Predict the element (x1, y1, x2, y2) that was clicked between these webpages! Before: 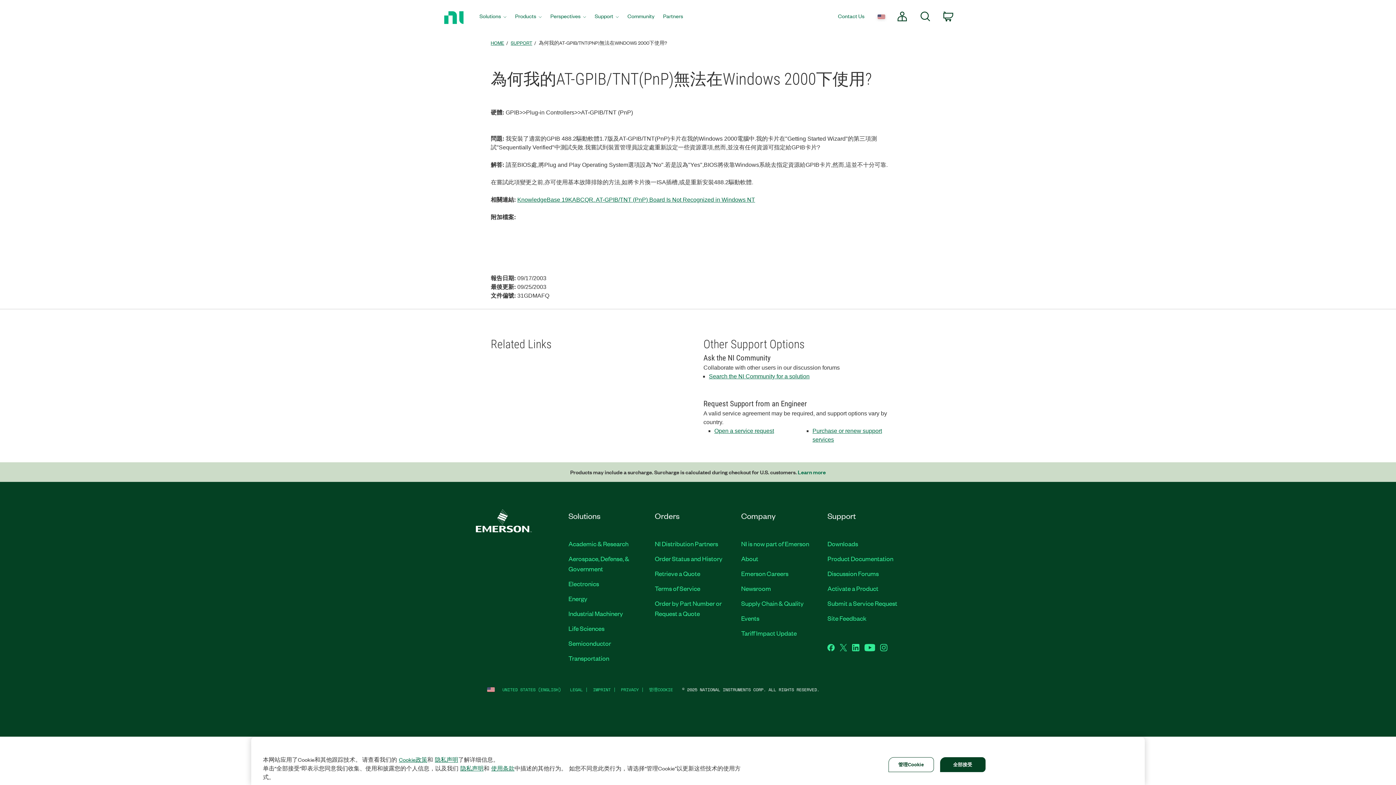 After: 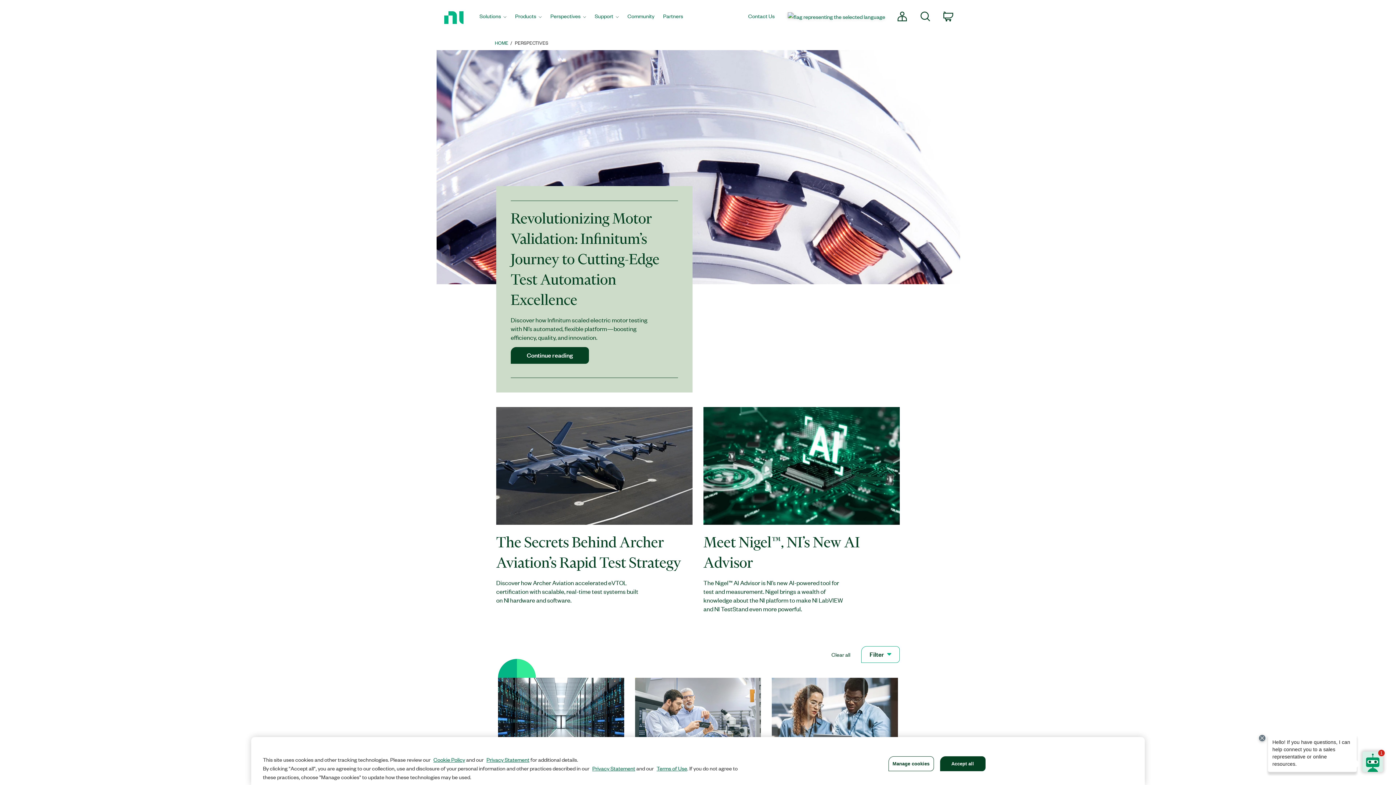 Action: label: Perspectives bbox: (546, 0, 590, 34)